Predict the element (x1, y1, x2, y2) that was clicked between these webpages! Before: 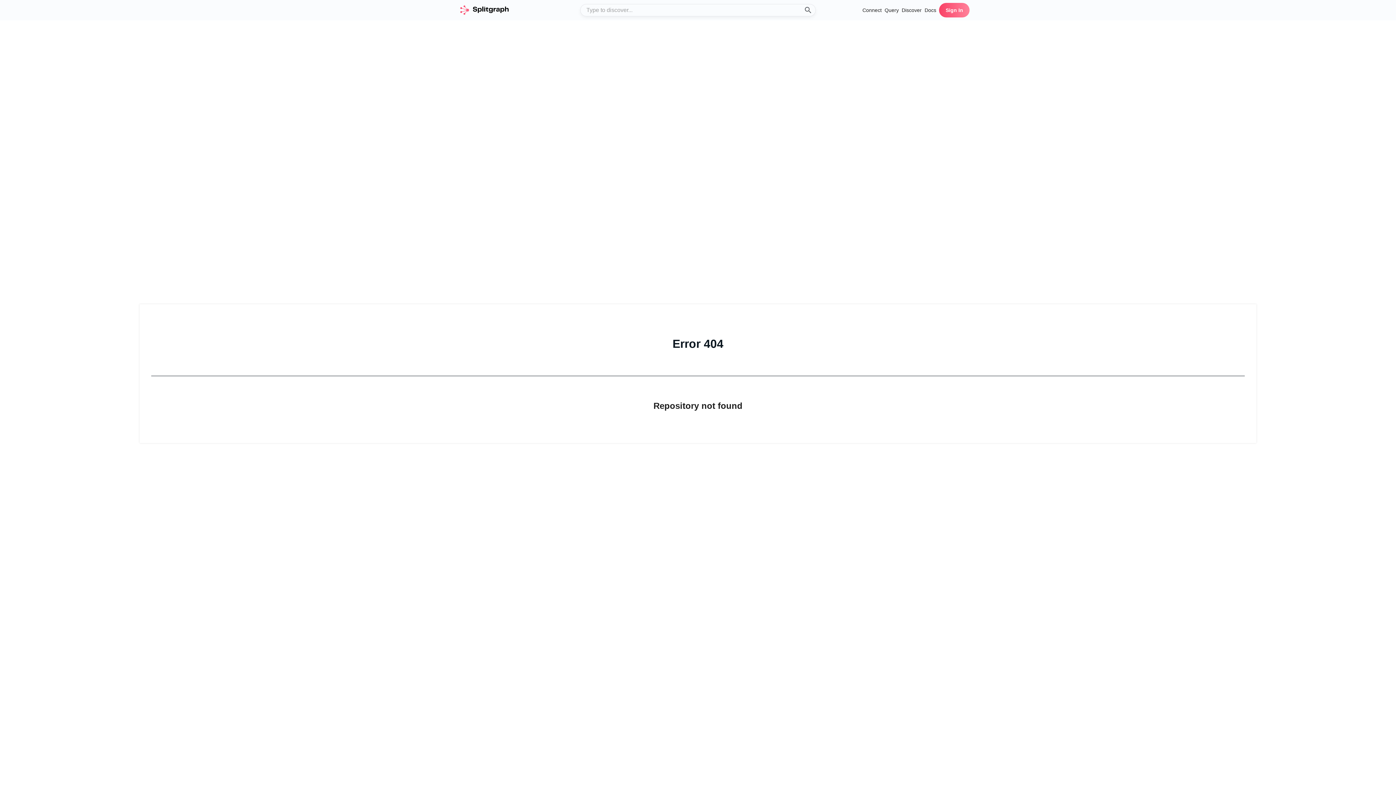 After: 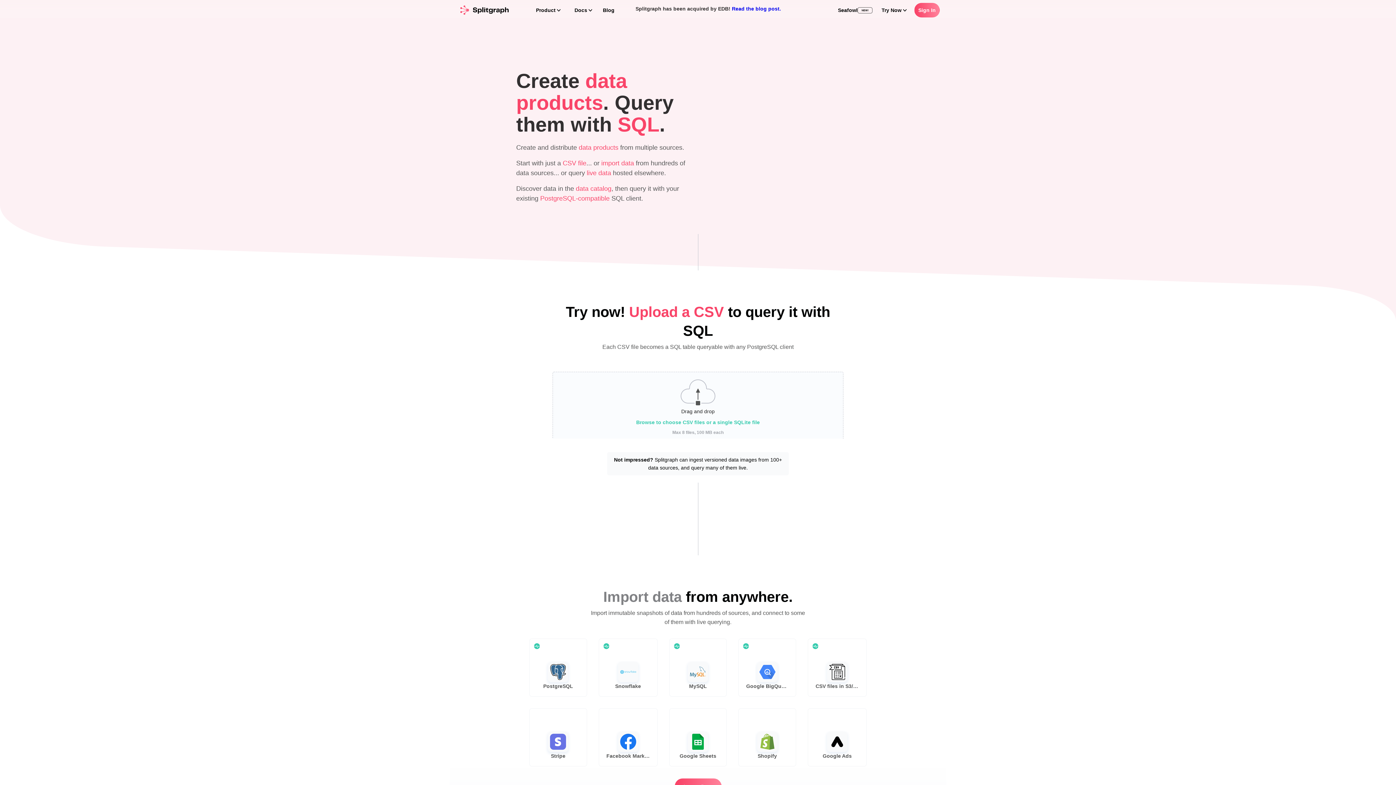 Action: label: Connect bbox: (862, 6, 881, 14)